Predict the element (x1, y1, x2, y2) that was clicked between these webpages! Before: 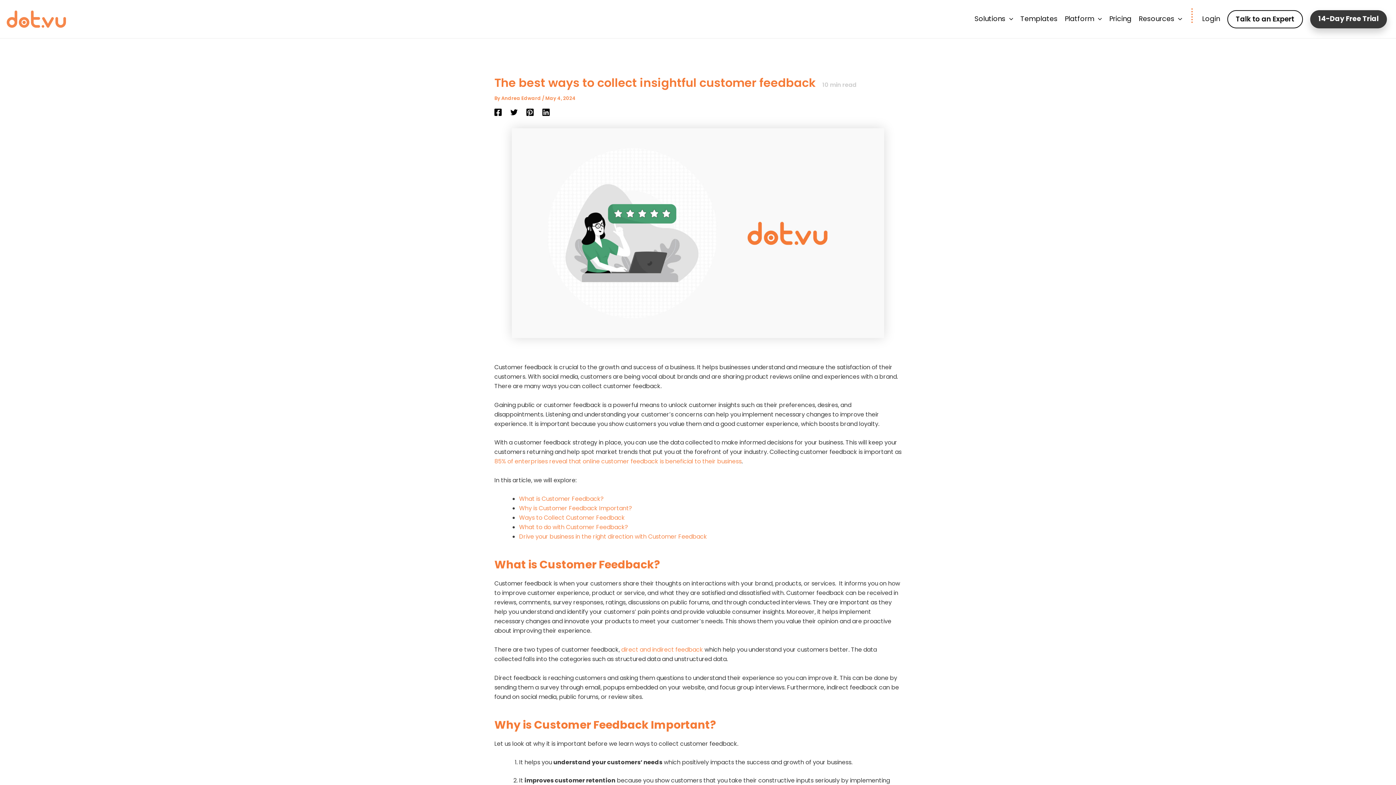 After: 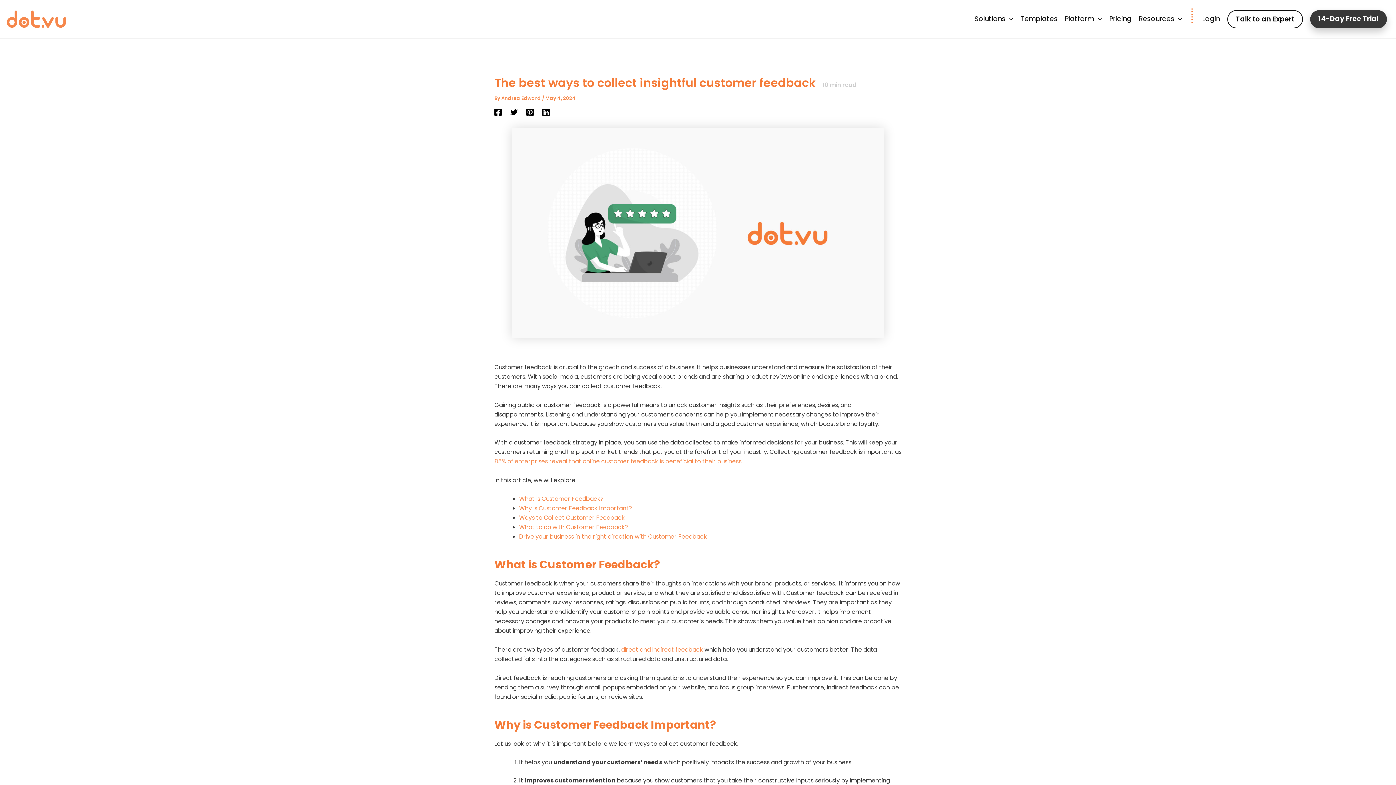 Action: label: Facebook bbox: (494, 107, 501, 116)